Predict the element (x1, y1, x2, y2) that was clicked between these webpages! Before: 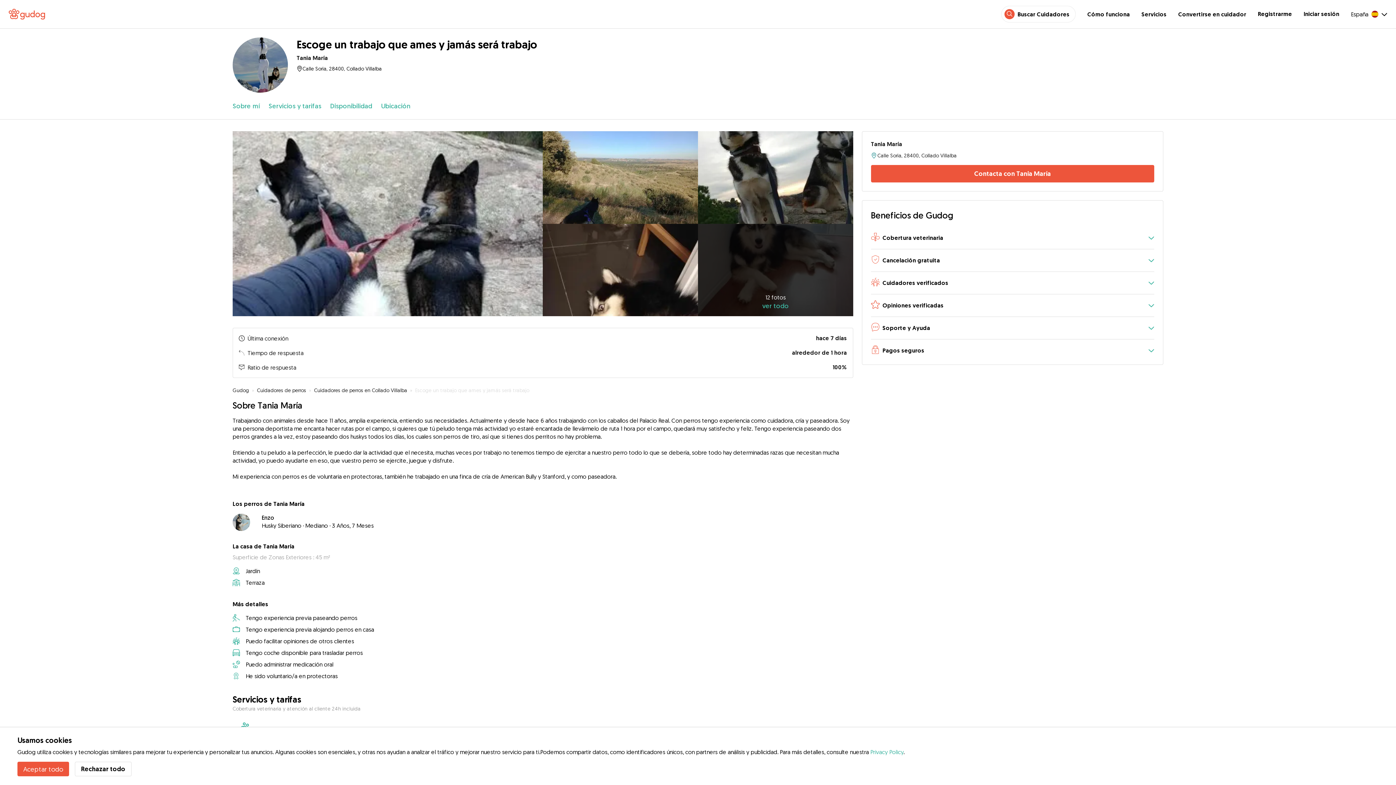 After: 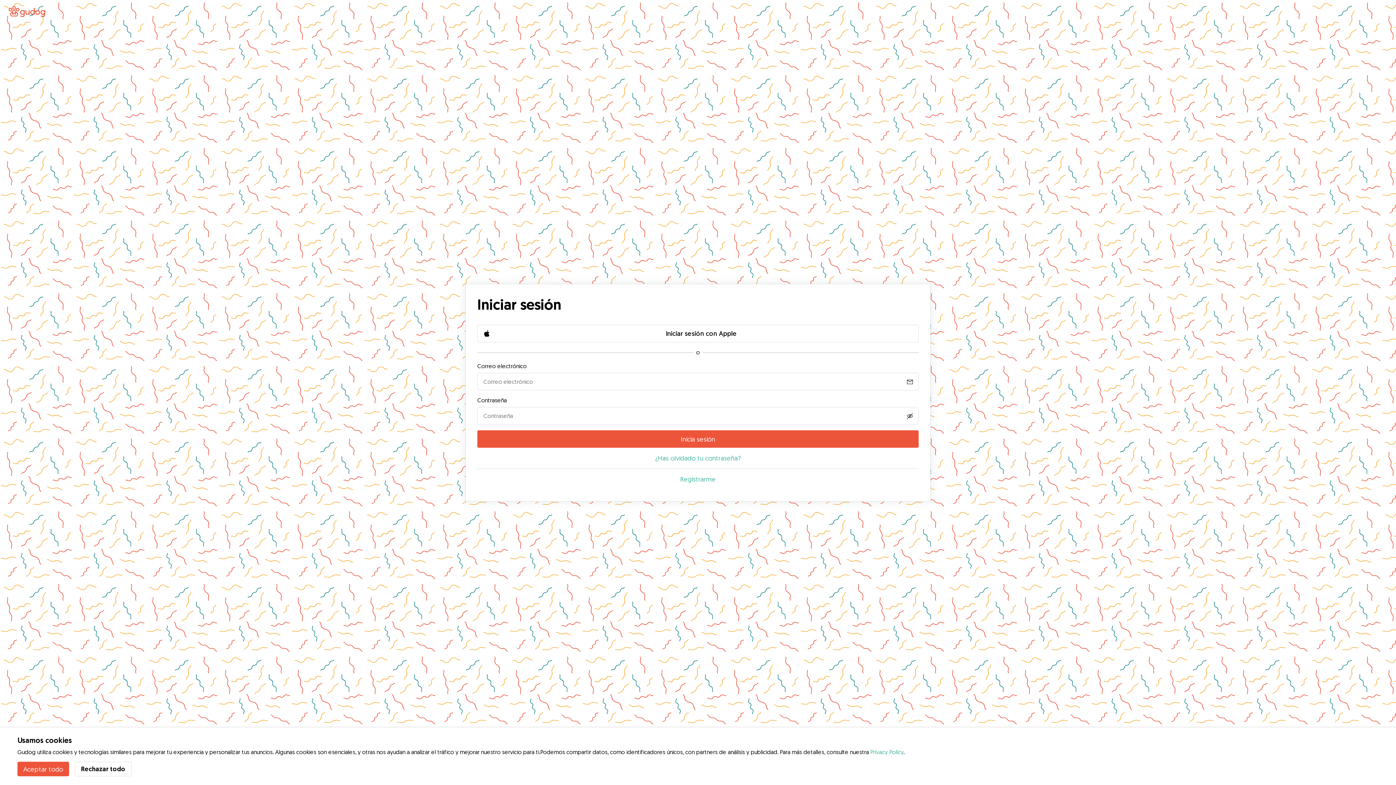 Action: label: Iniciar sesión bbox: (1304, 10, 1339, 17)